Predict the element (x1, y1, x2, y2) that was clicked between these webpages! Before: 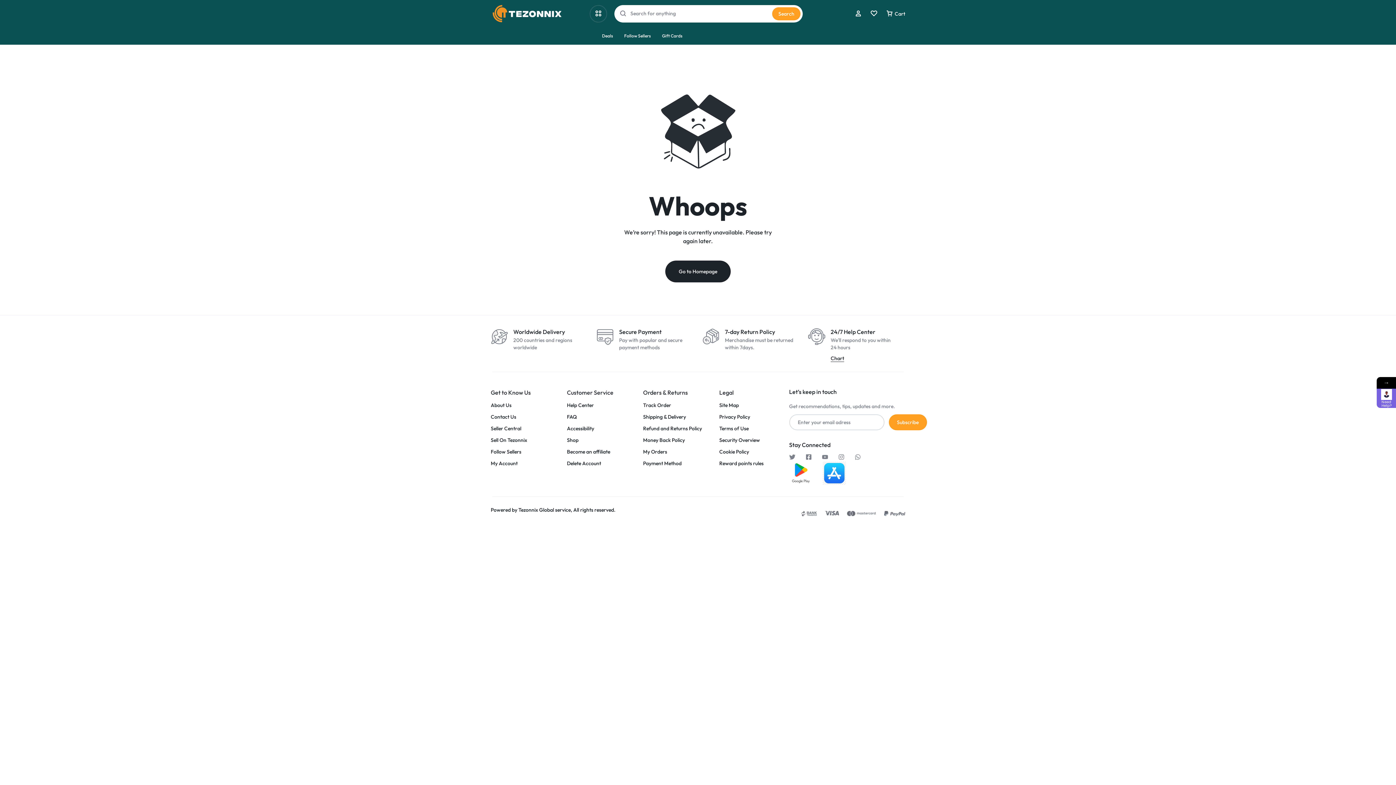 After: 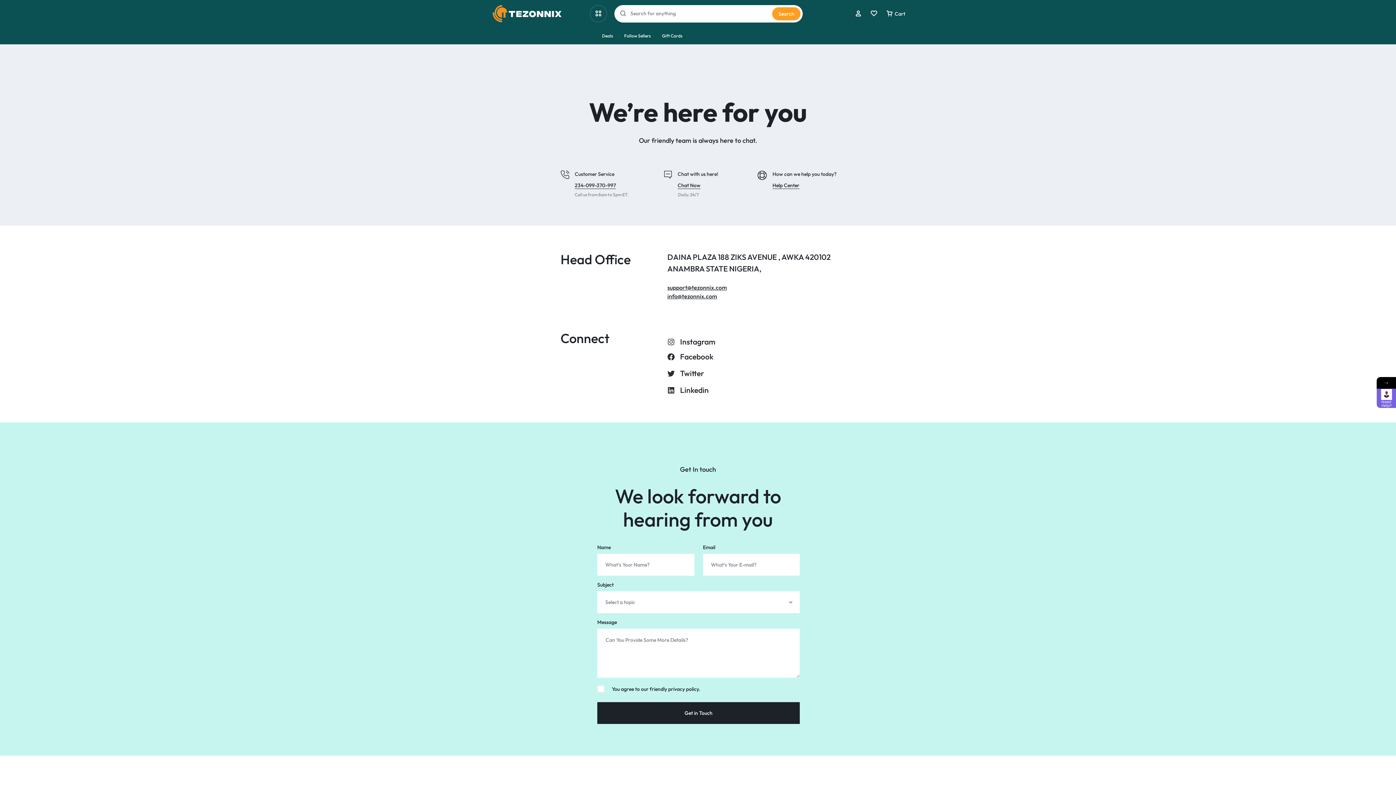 Action: bbox: (490, 414, 516, 419) label: Contact Us